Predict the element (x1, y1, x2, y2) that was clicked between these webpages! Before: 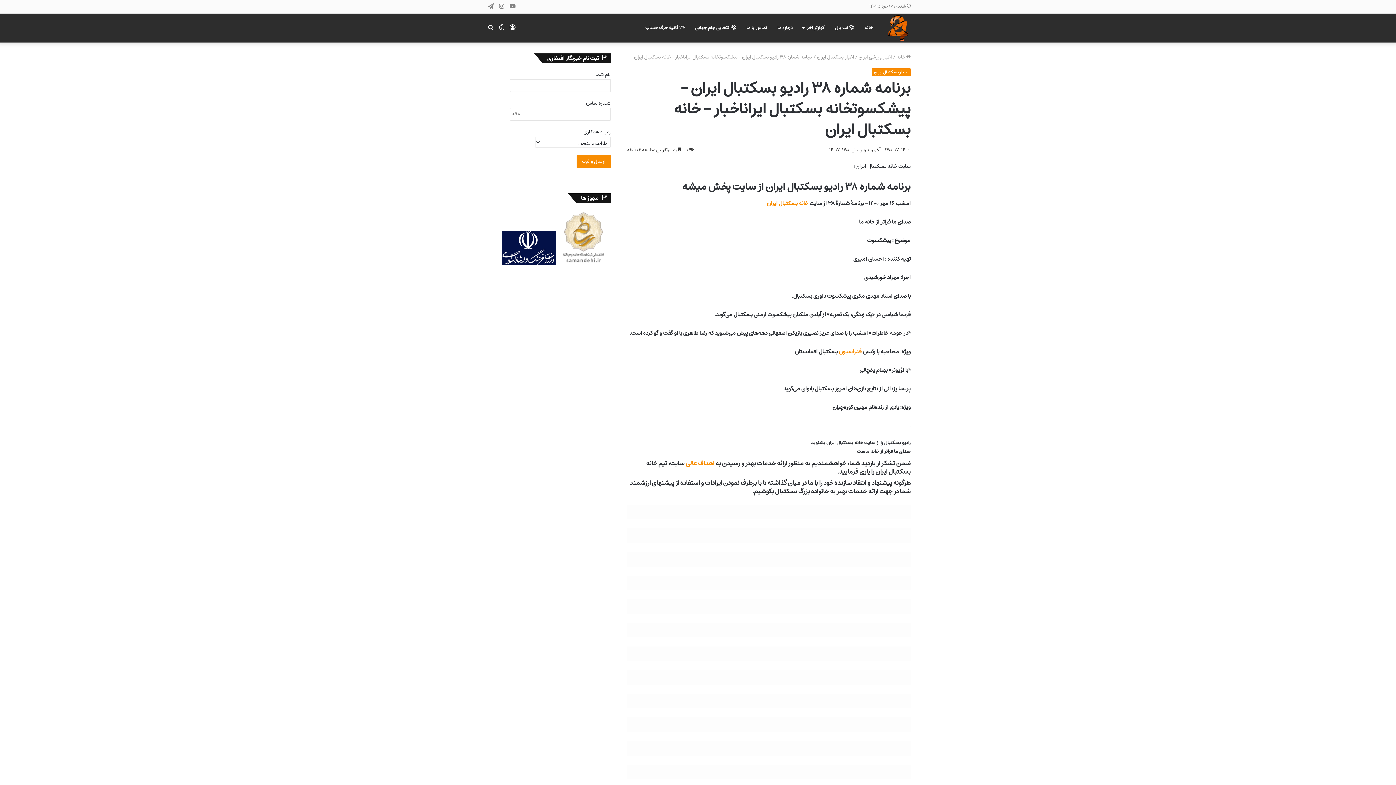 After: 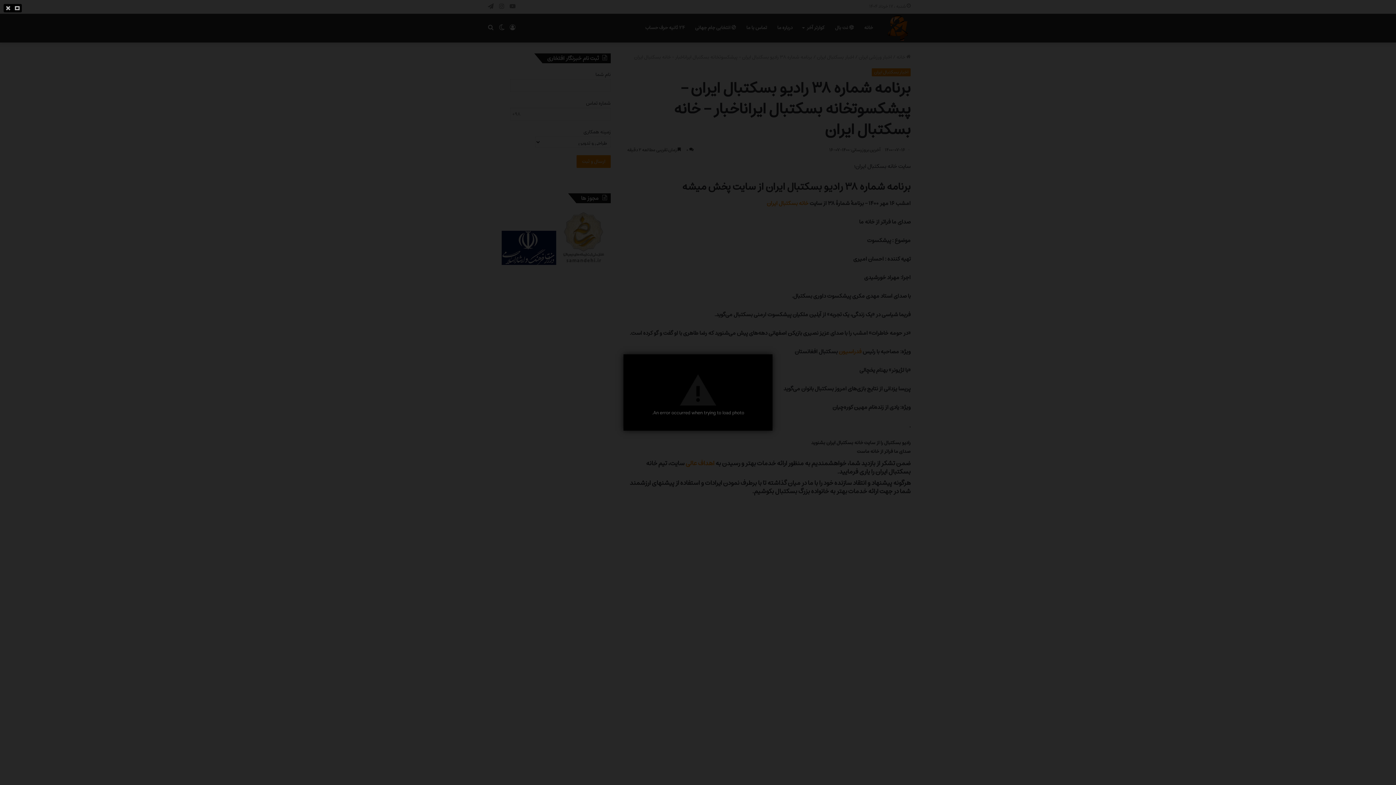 Action: bbox: (627, 694, 910, 708)